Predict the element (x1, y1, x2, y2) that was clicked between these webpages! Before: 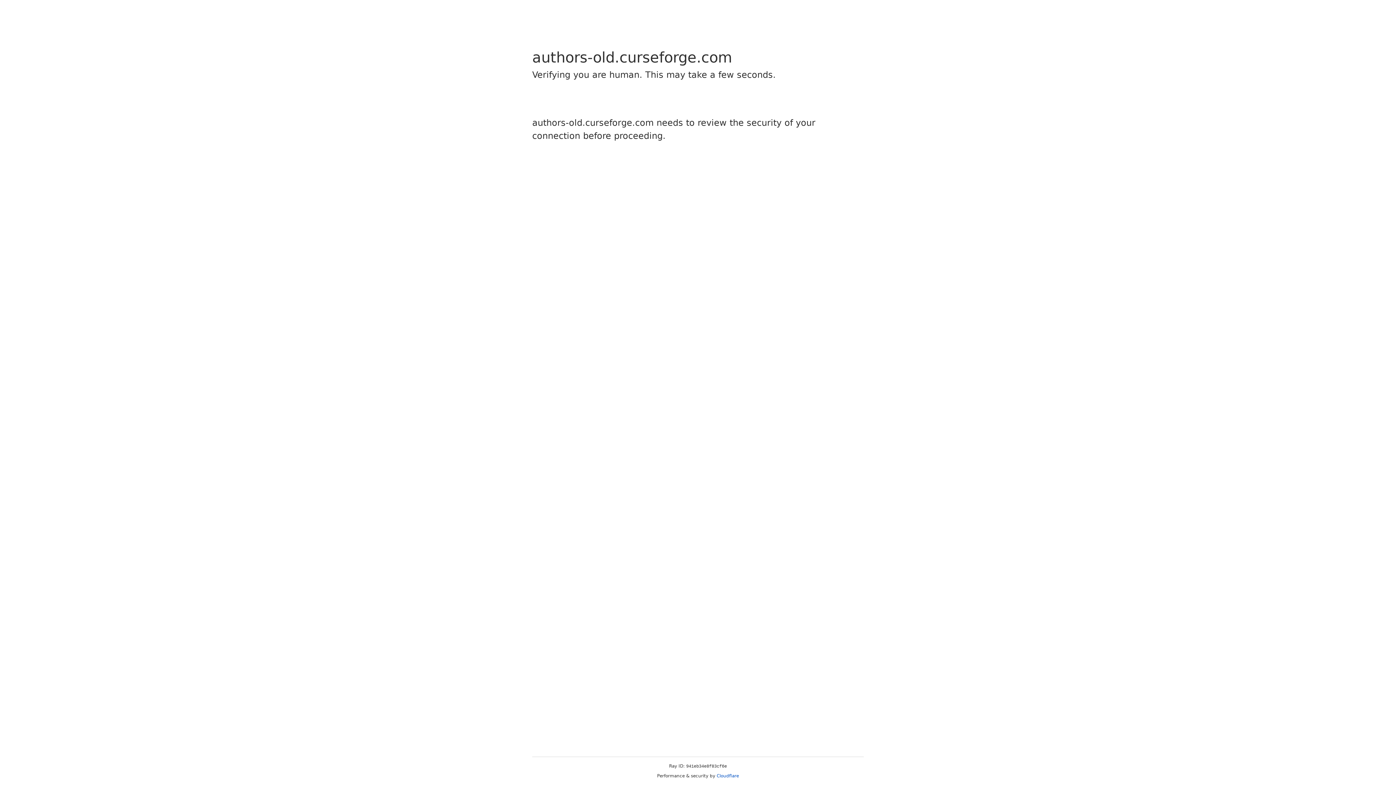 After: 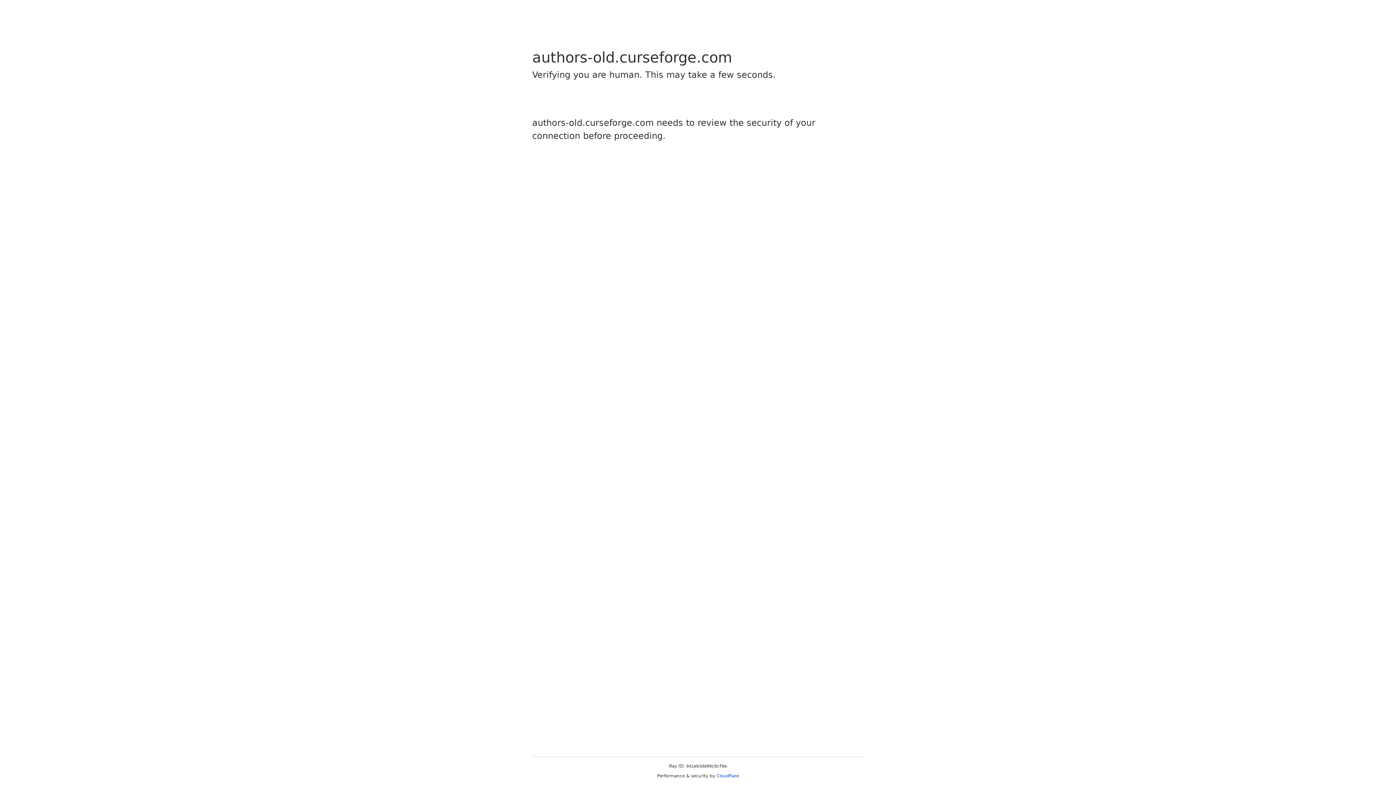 Action: label: Cloudflare bbox: (716, 773, 739, 778)